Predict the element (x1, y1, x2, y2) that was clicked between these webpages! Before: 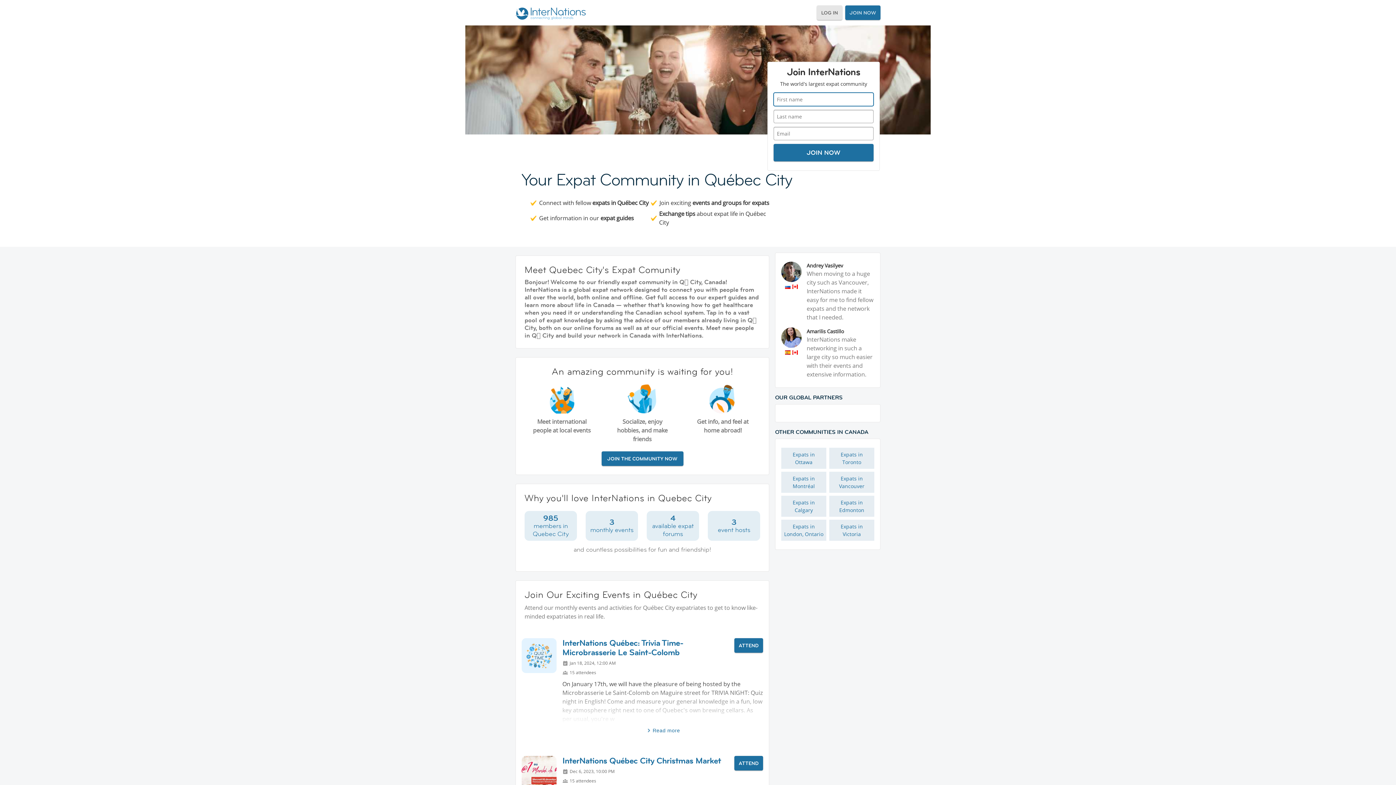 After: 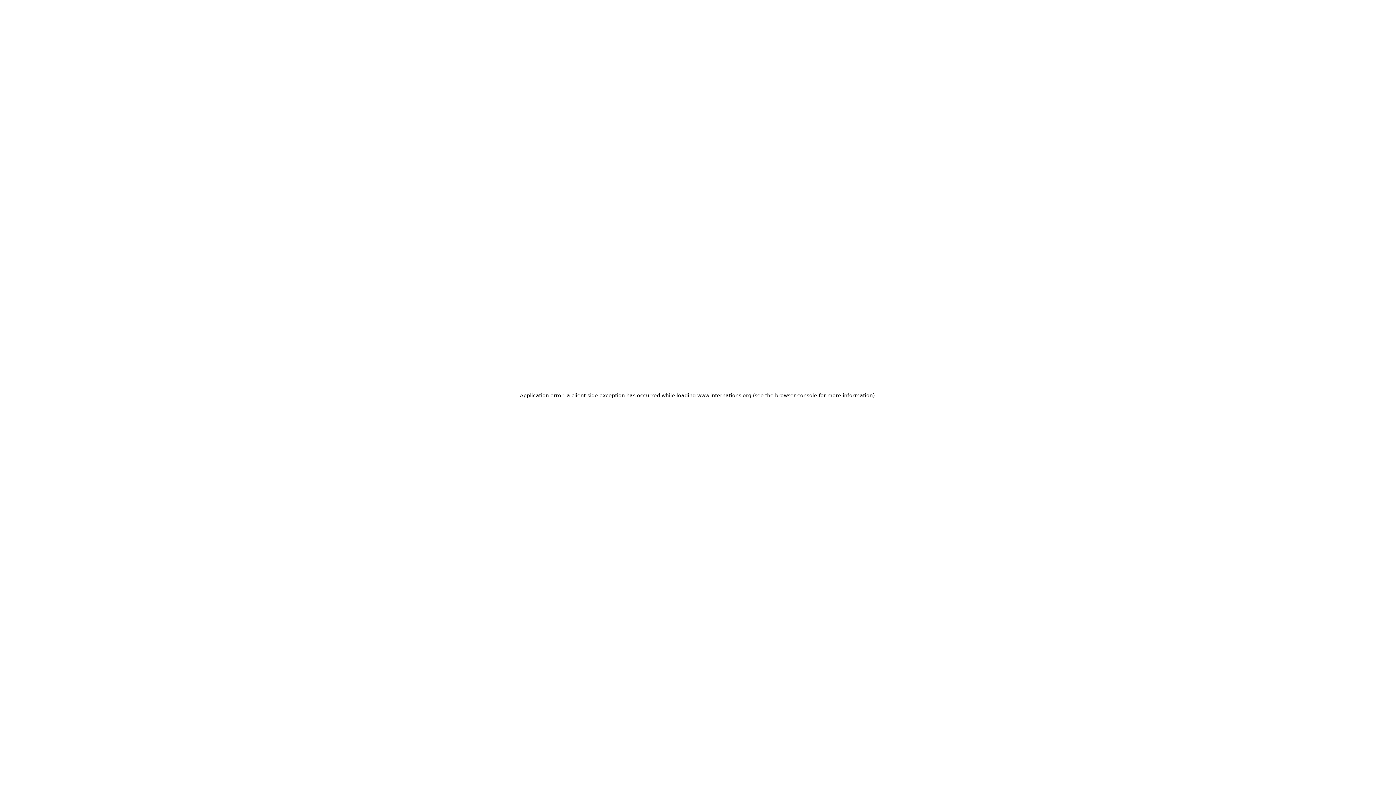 Action: bbox: (845, 3, 880, 22) label: JOIN NOW